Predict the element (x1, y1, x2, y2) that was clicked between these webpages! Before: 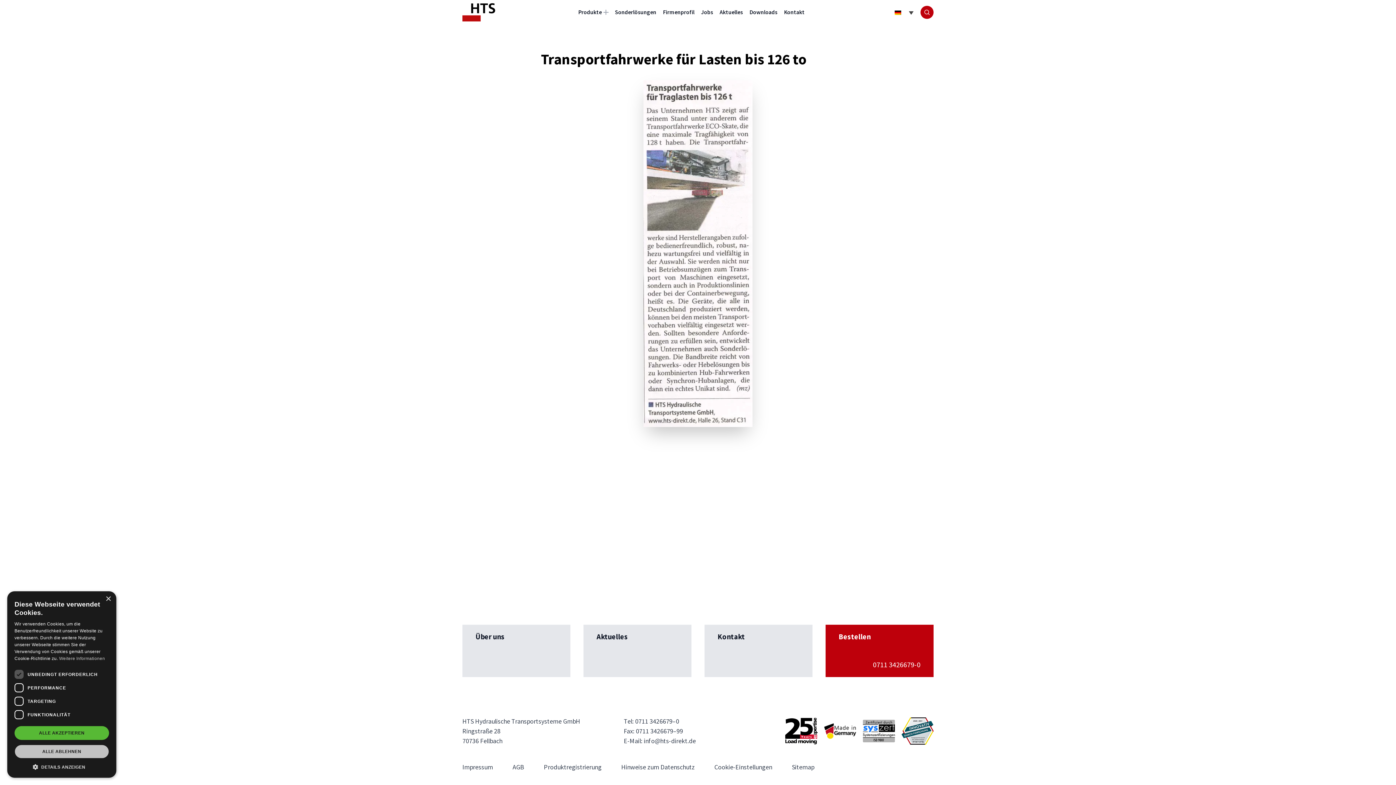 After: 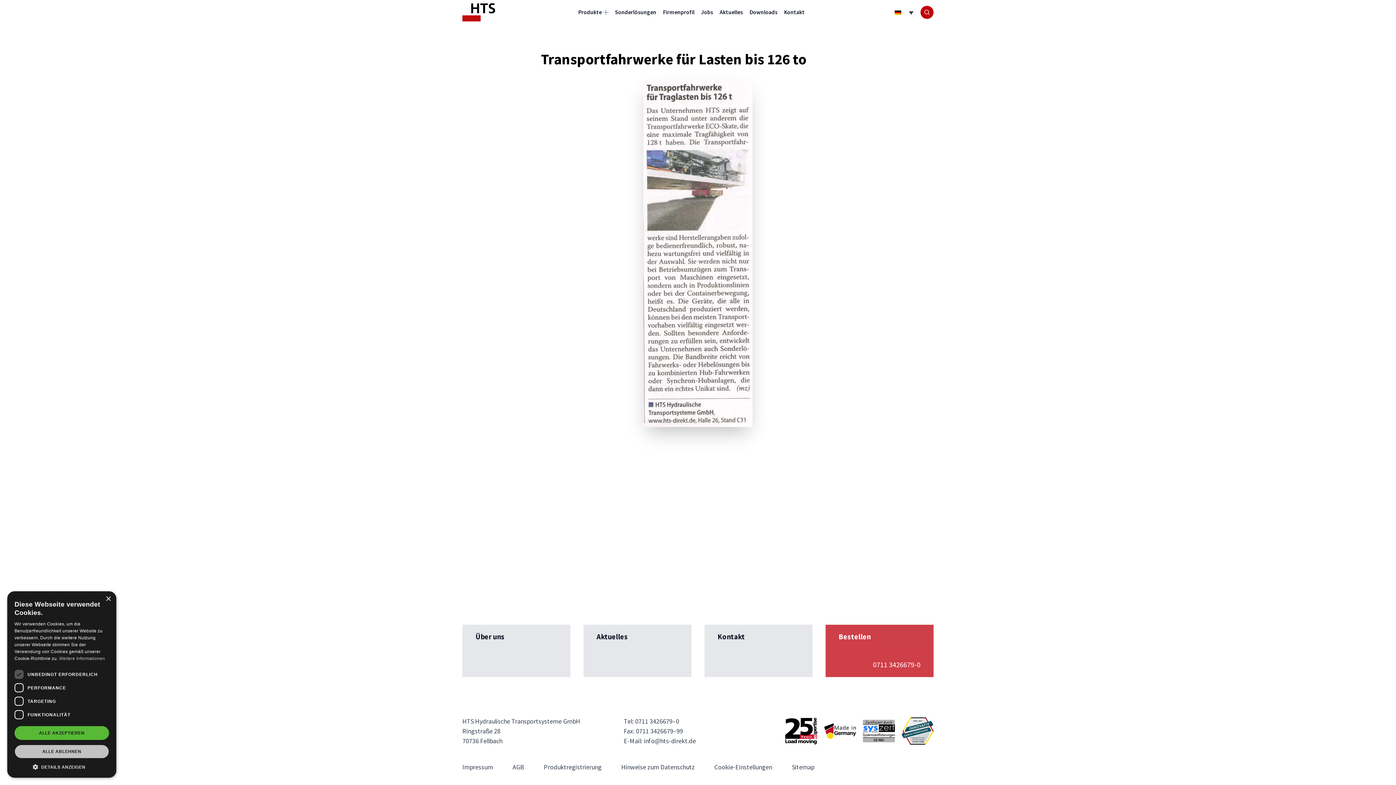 Action: bbox: (825, 625, 933, 677) label: Bestellen
0711 3426679-0